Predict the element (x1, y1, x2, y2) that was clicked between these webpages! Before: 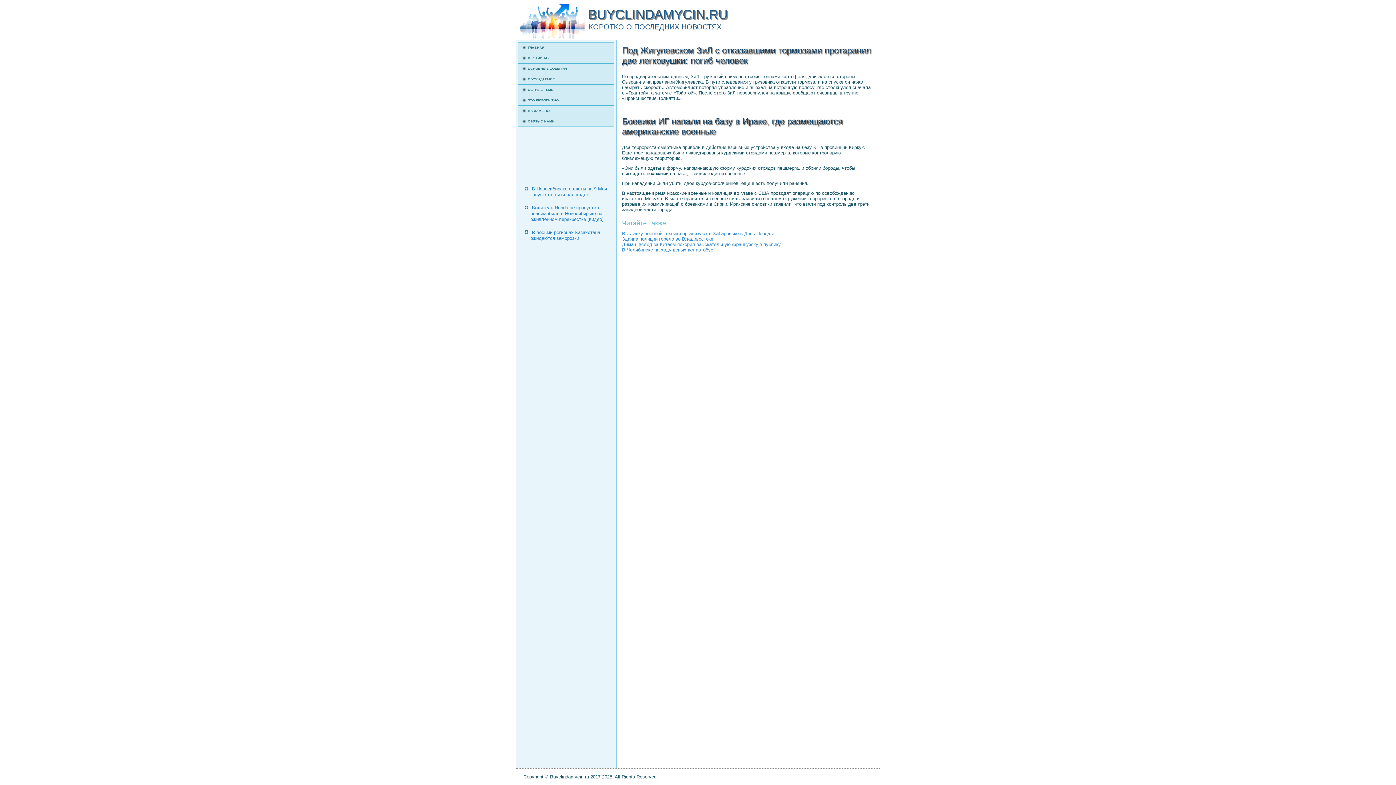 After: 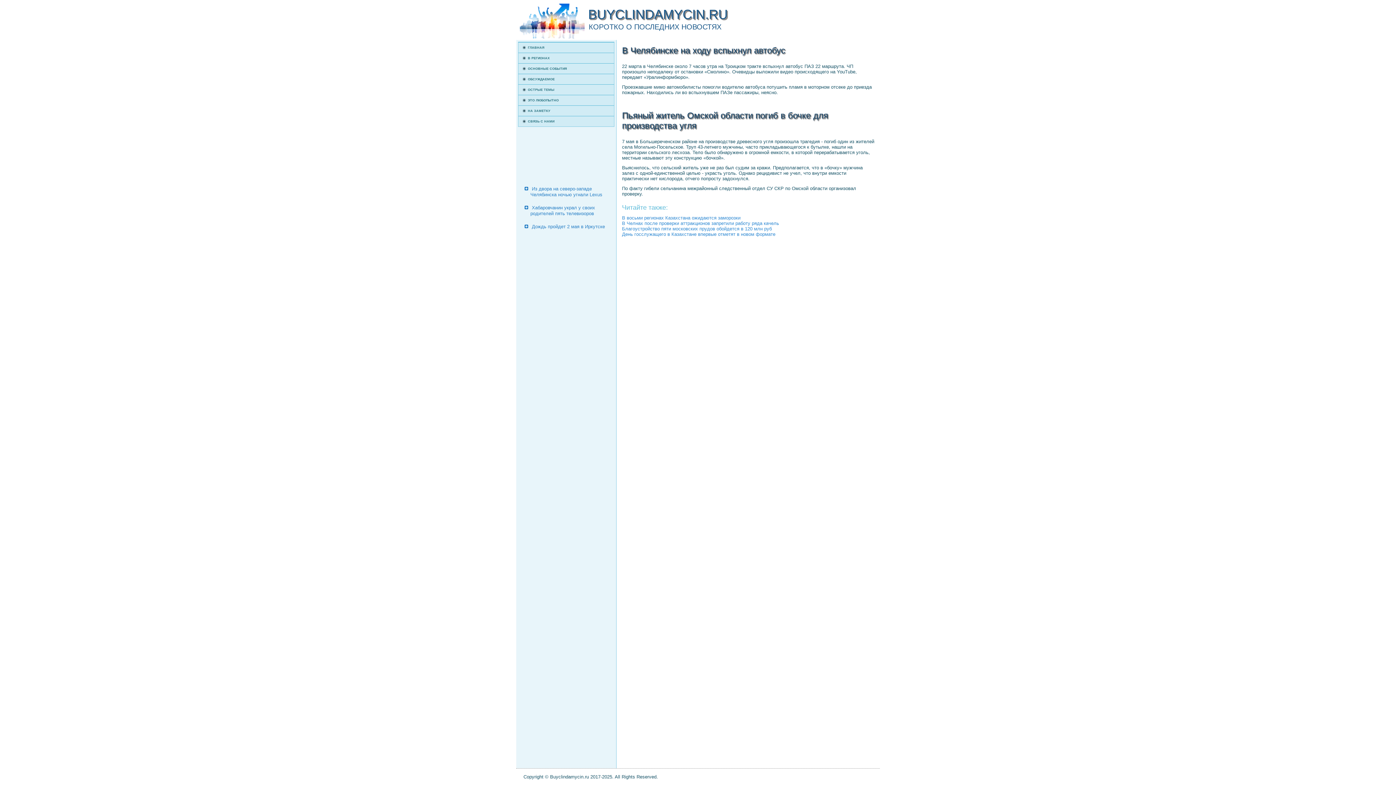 Action: bbox: (622, 247, 713, 252) label: В Челябинске на ходу вспыхнул автобус